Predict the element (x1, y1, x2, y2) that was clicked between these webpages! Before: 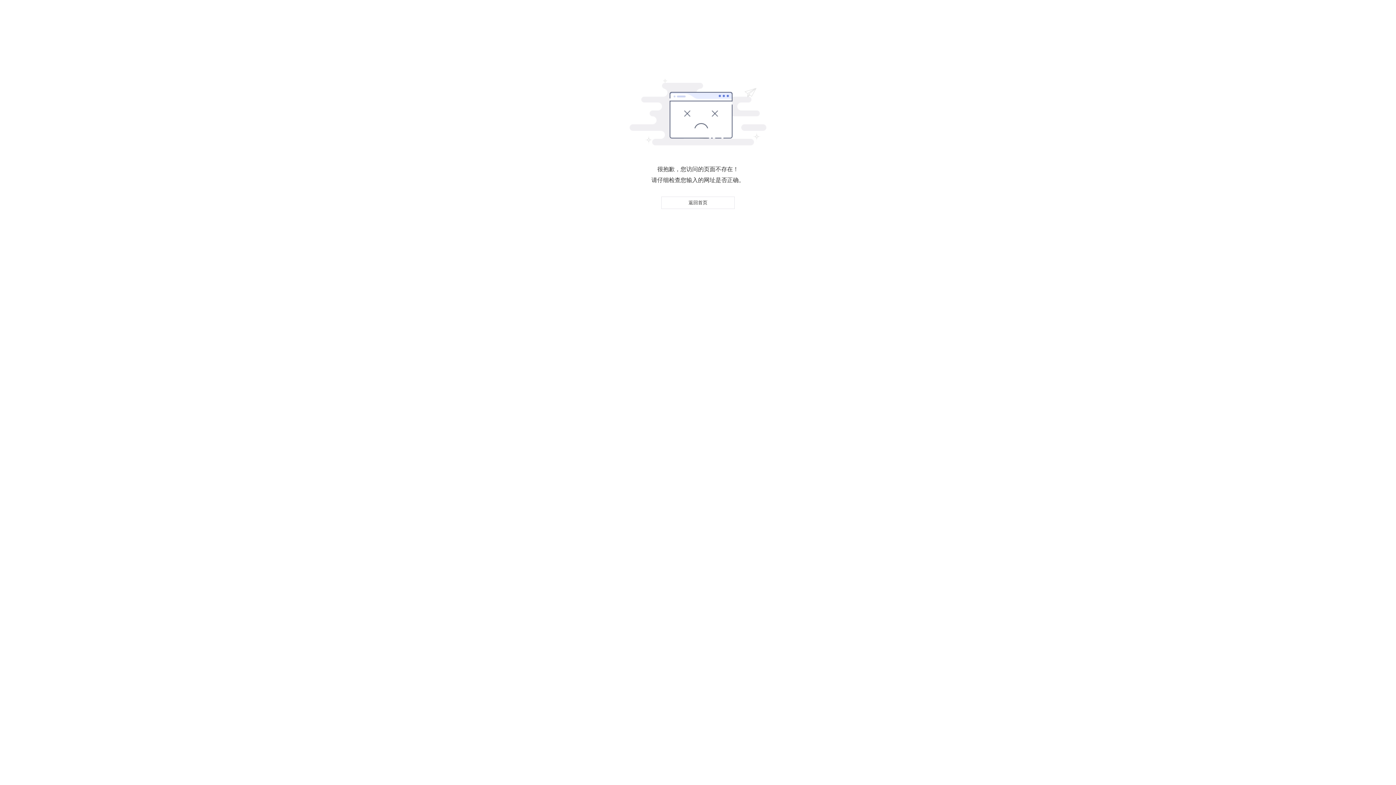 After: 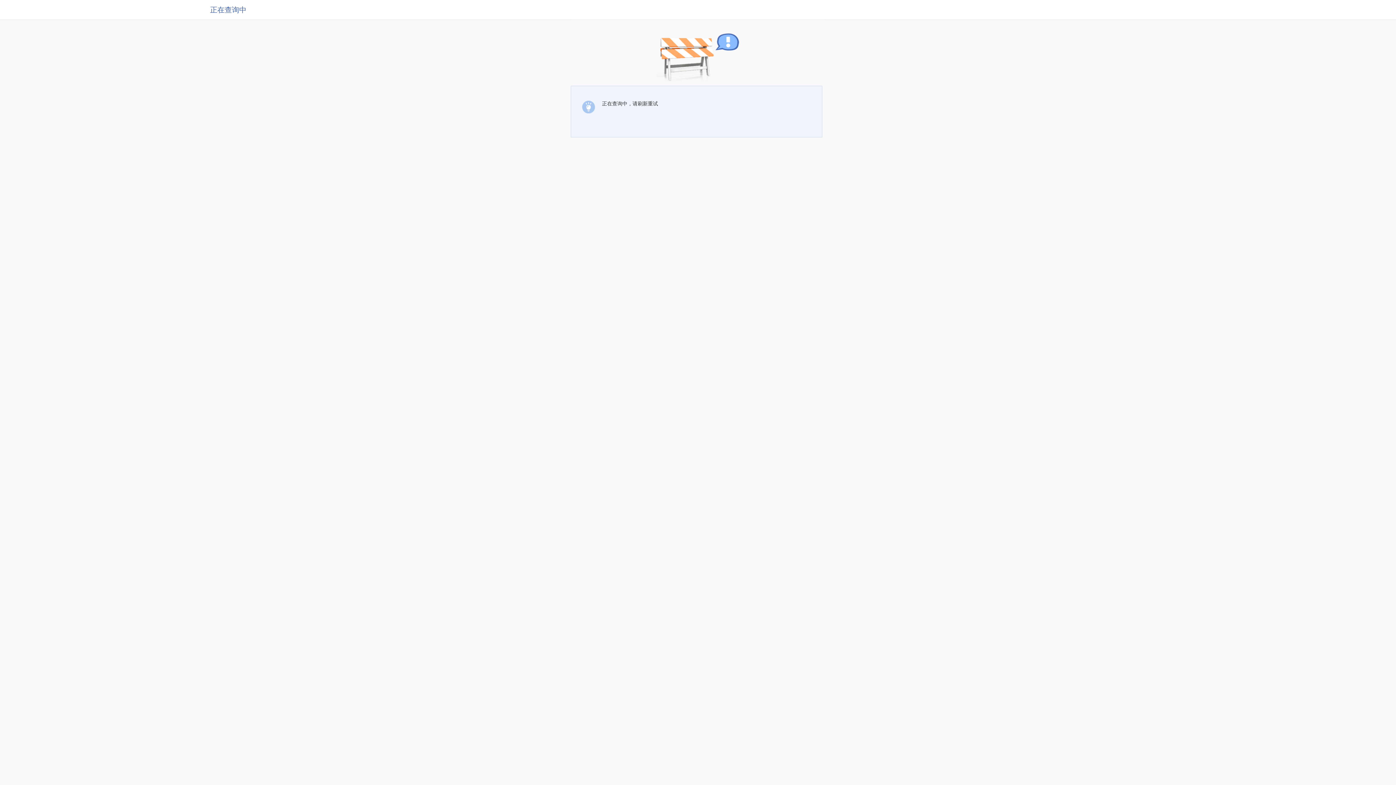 Action: bbox: (661, 196, 734, 209) label: 返回首页